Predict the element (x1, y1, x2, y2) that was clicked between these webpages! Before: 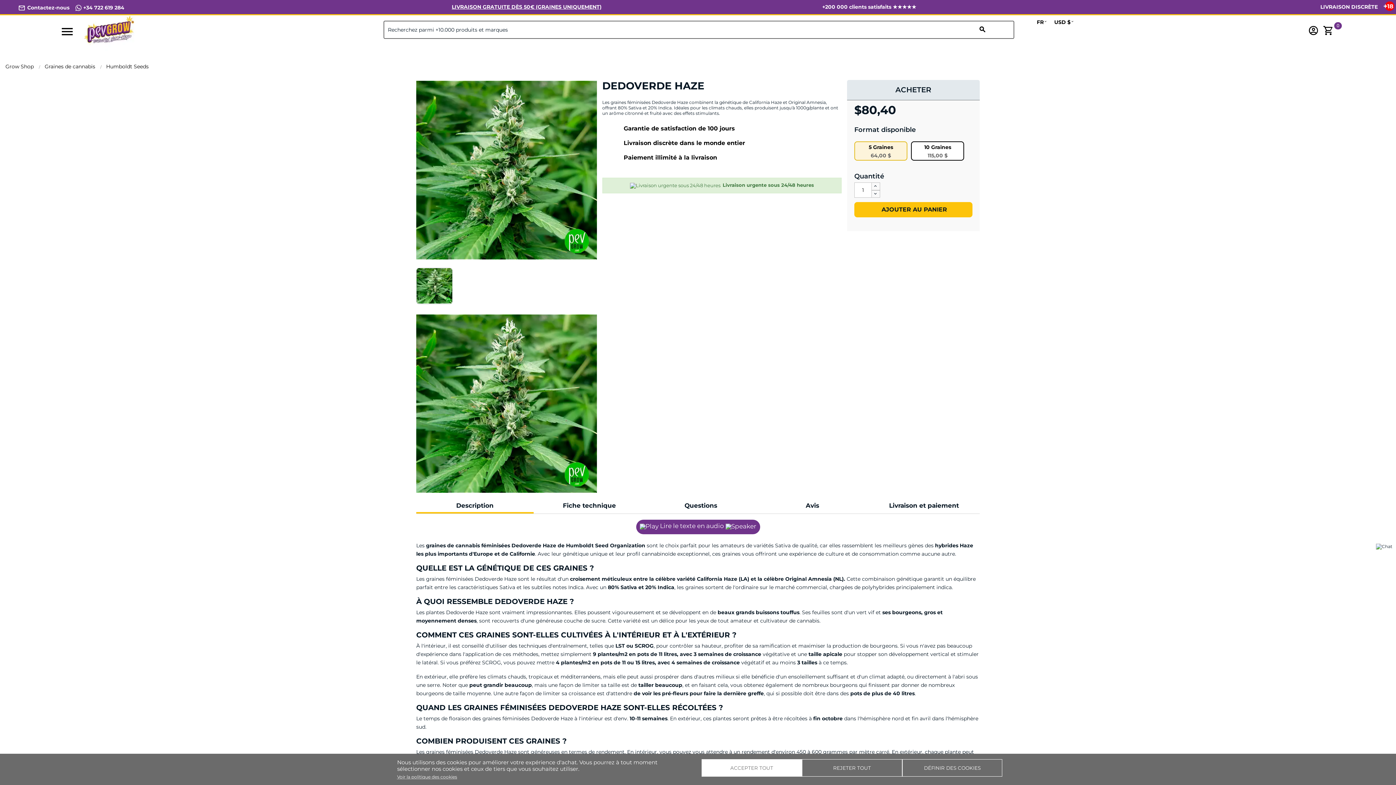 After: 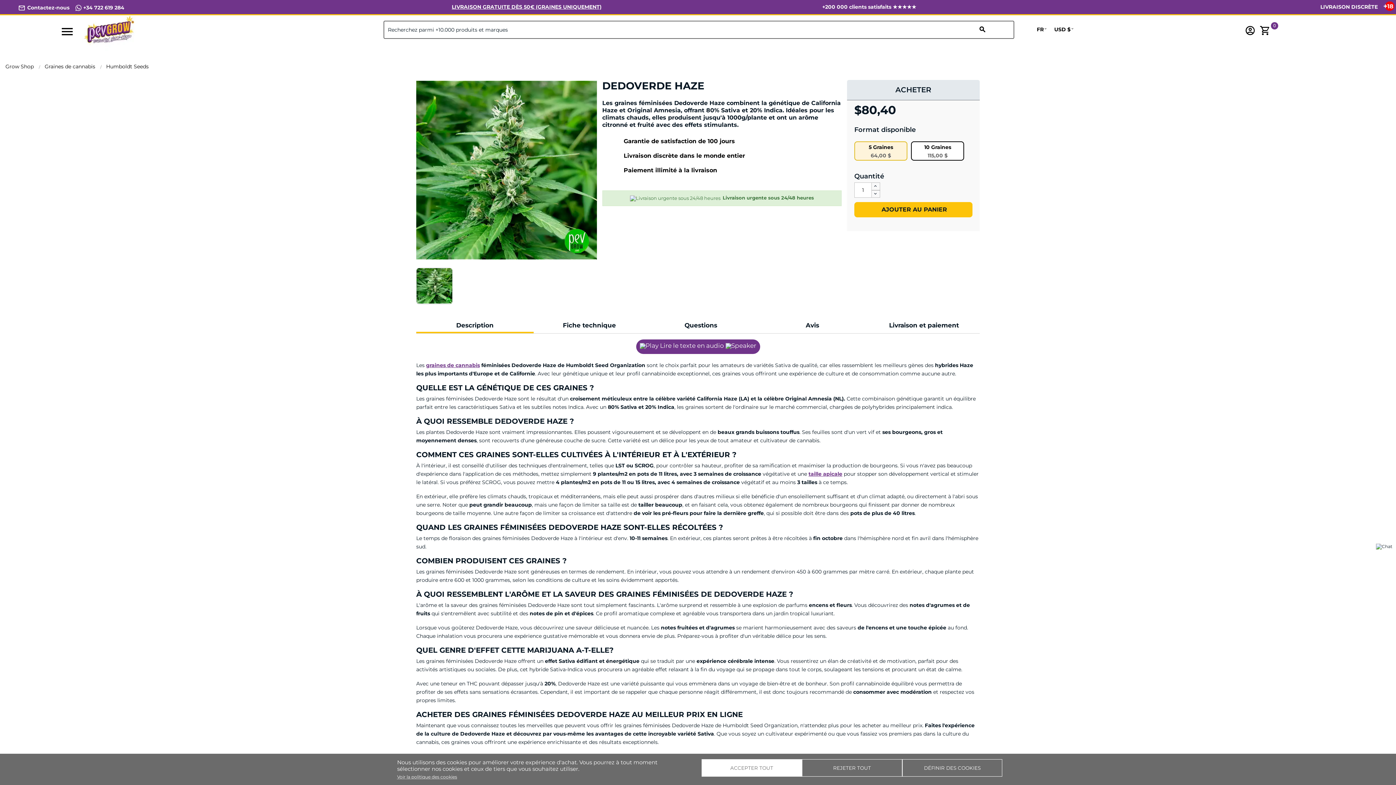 Action: bbox: (74, 4, 124, 10) label:  +34 722 619 284